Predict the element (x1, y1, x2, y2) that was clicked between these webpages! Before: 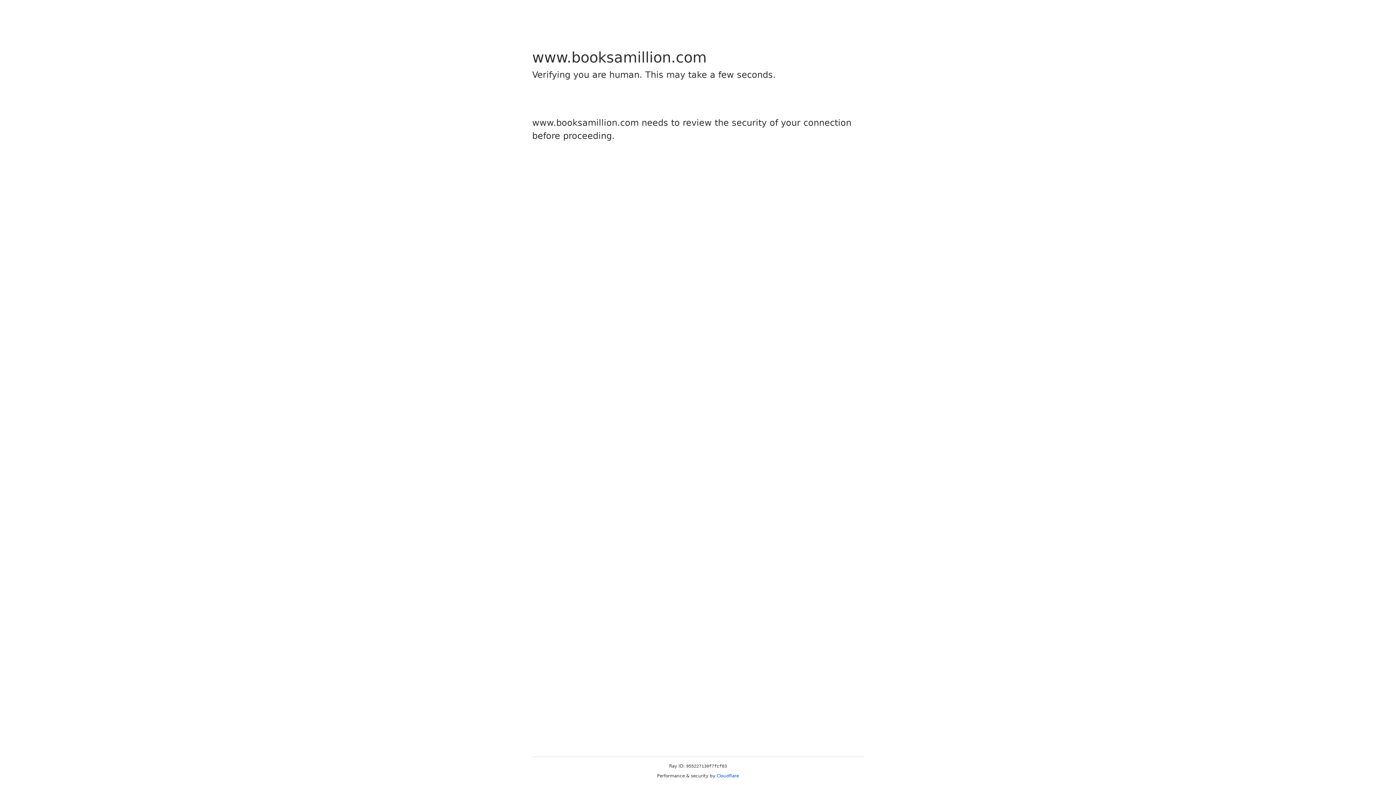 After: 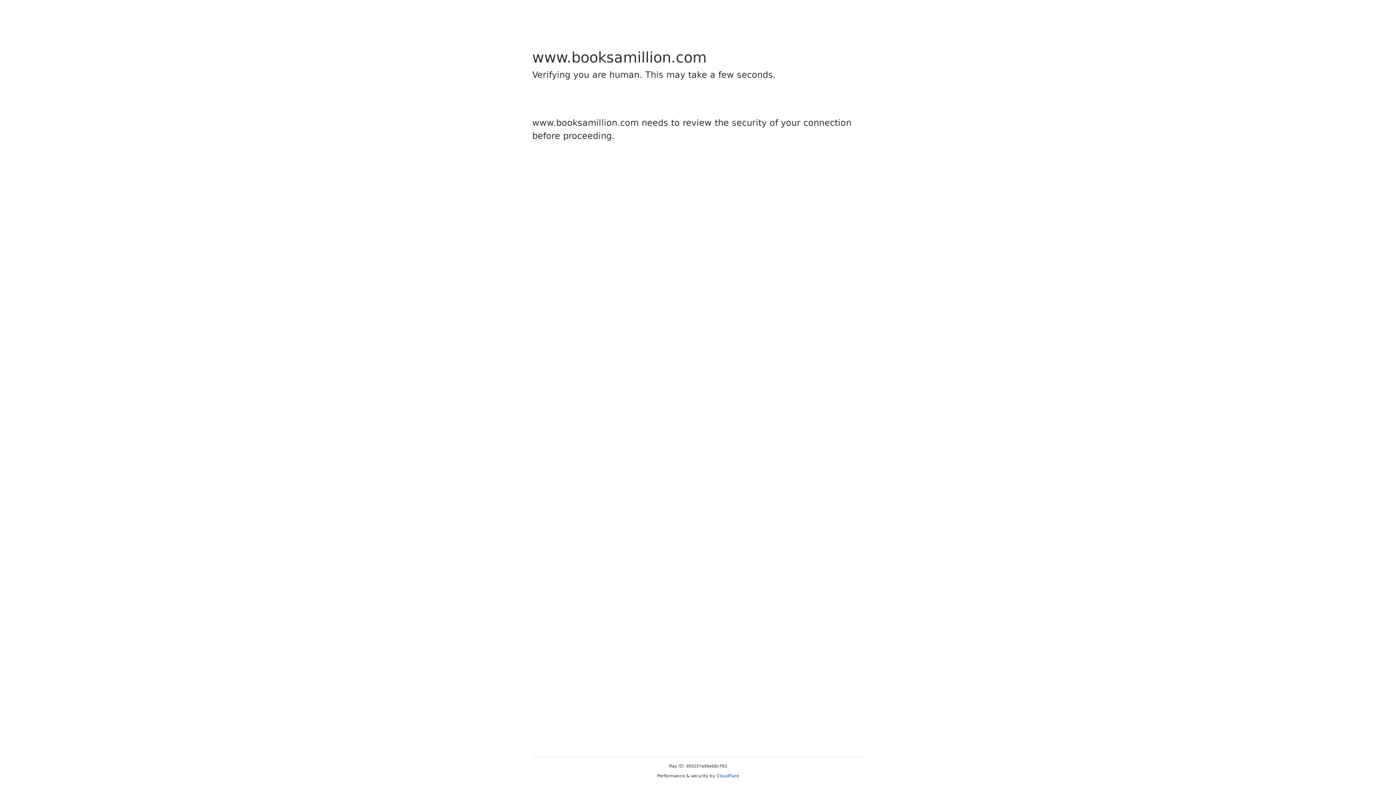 Action: bbox: (716, 773, 739, 778) label: Cloudflare